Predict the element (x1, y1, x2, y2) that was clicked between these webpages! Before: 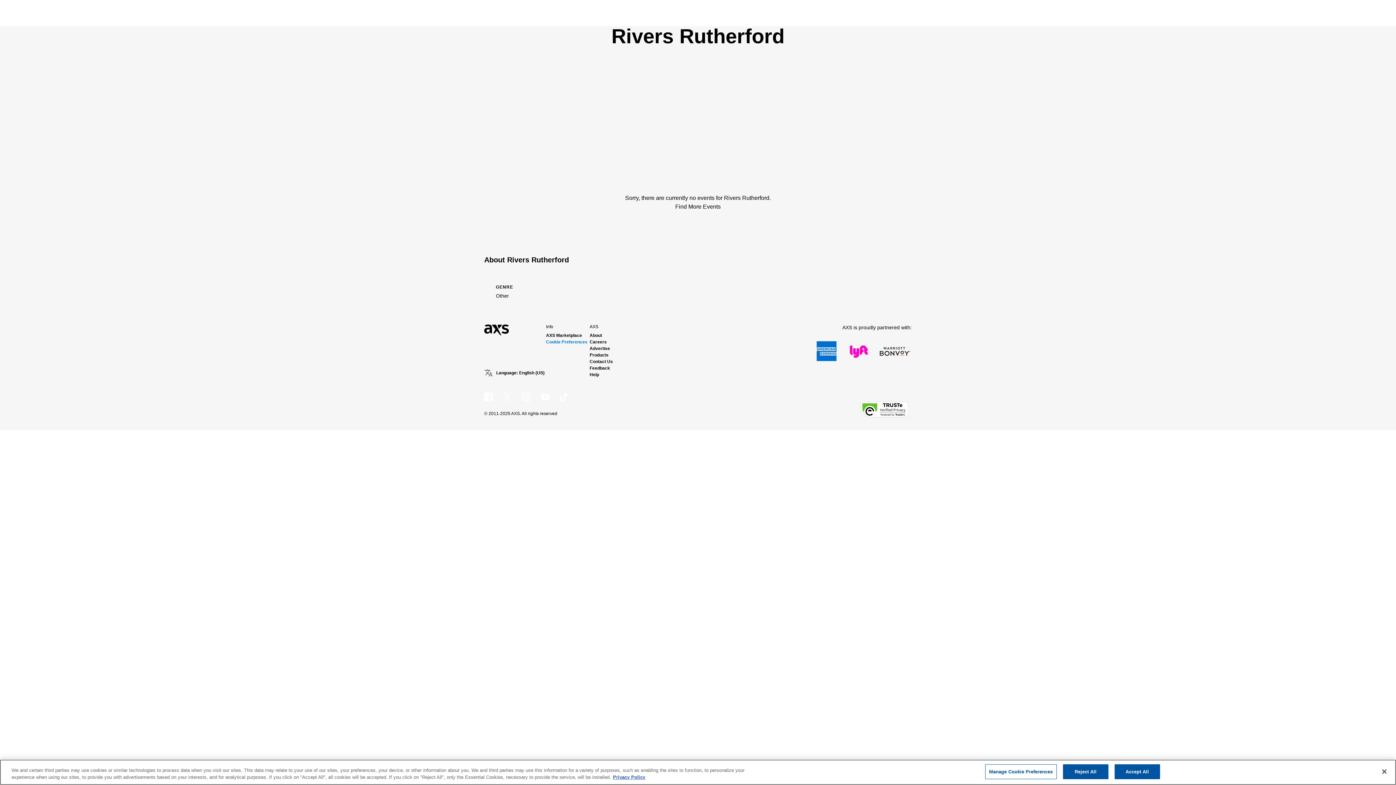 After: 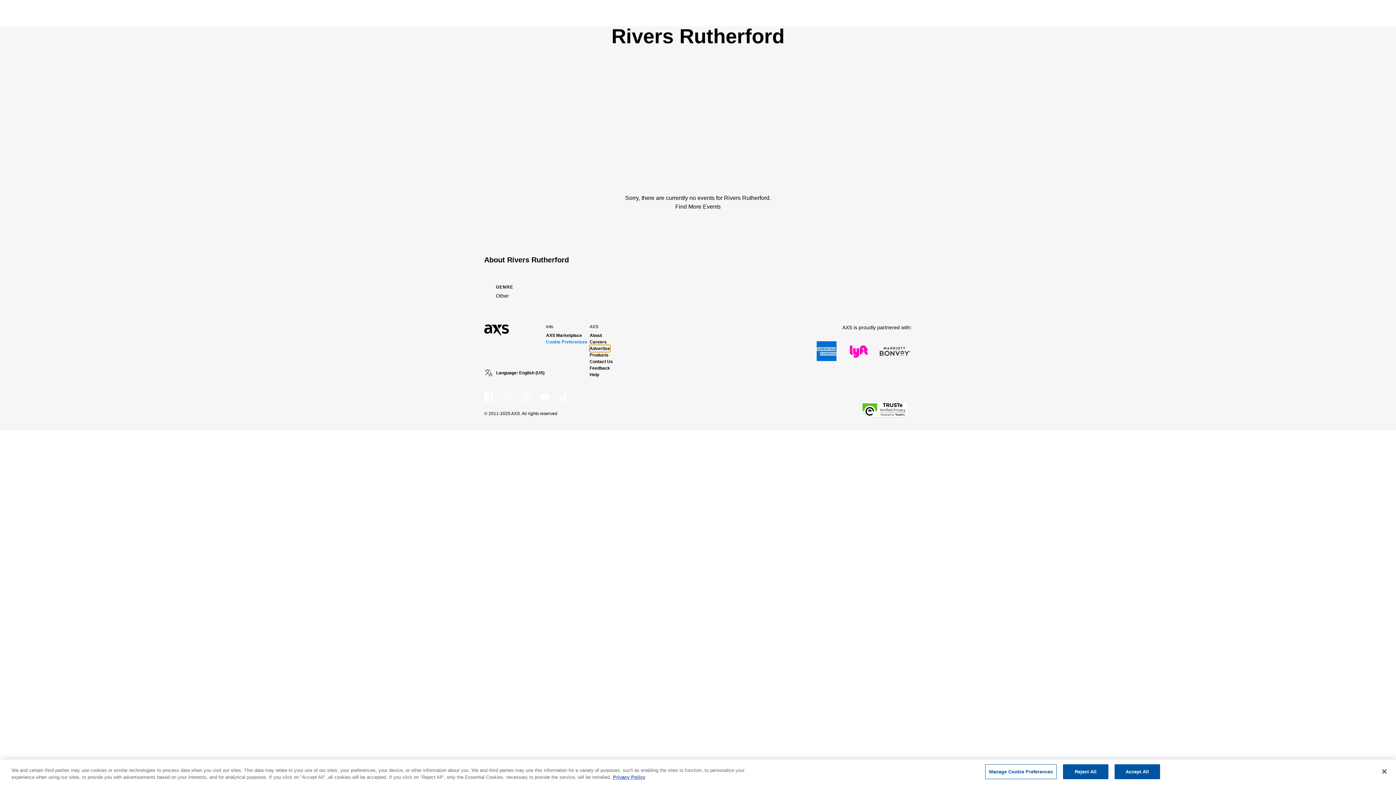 Action: bbox: (589, 345, 610, 352) label: Advertise